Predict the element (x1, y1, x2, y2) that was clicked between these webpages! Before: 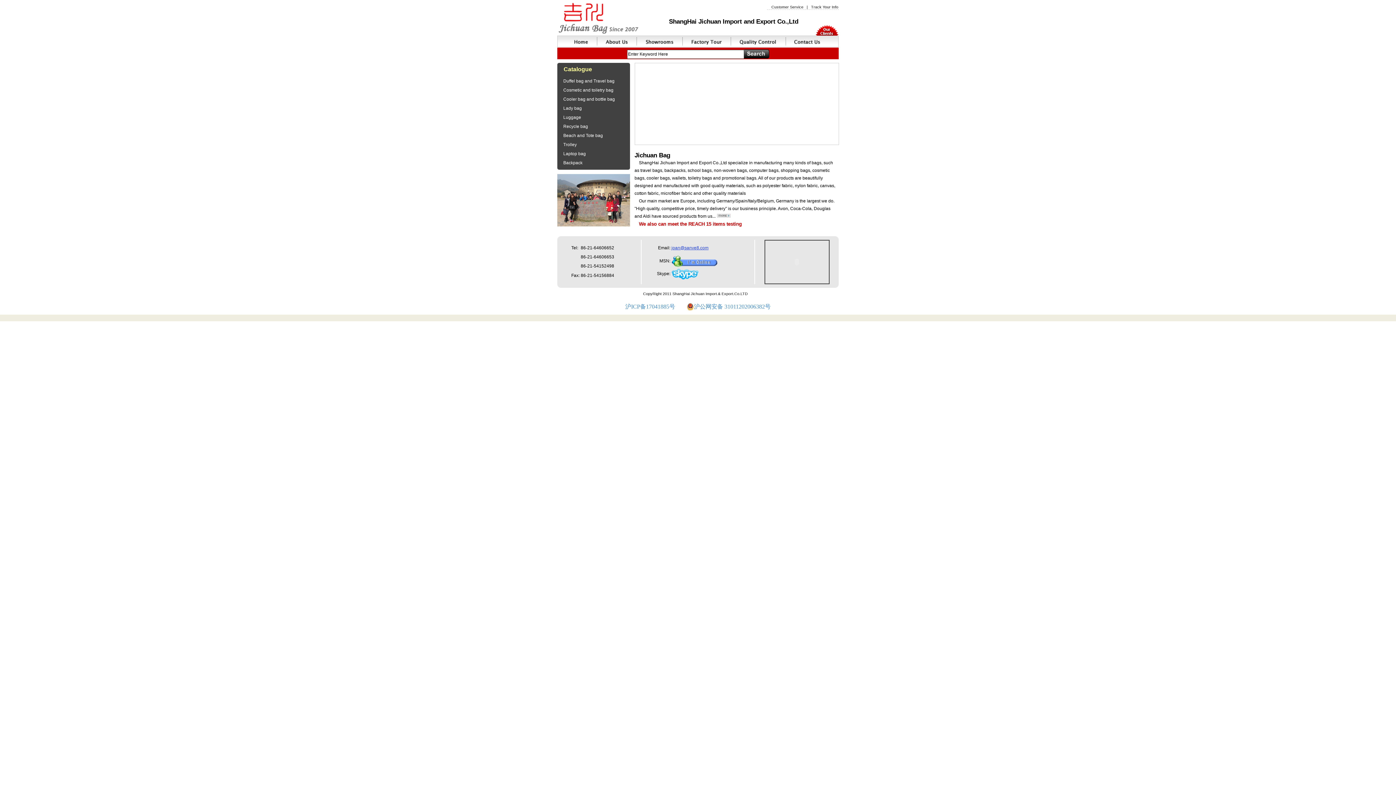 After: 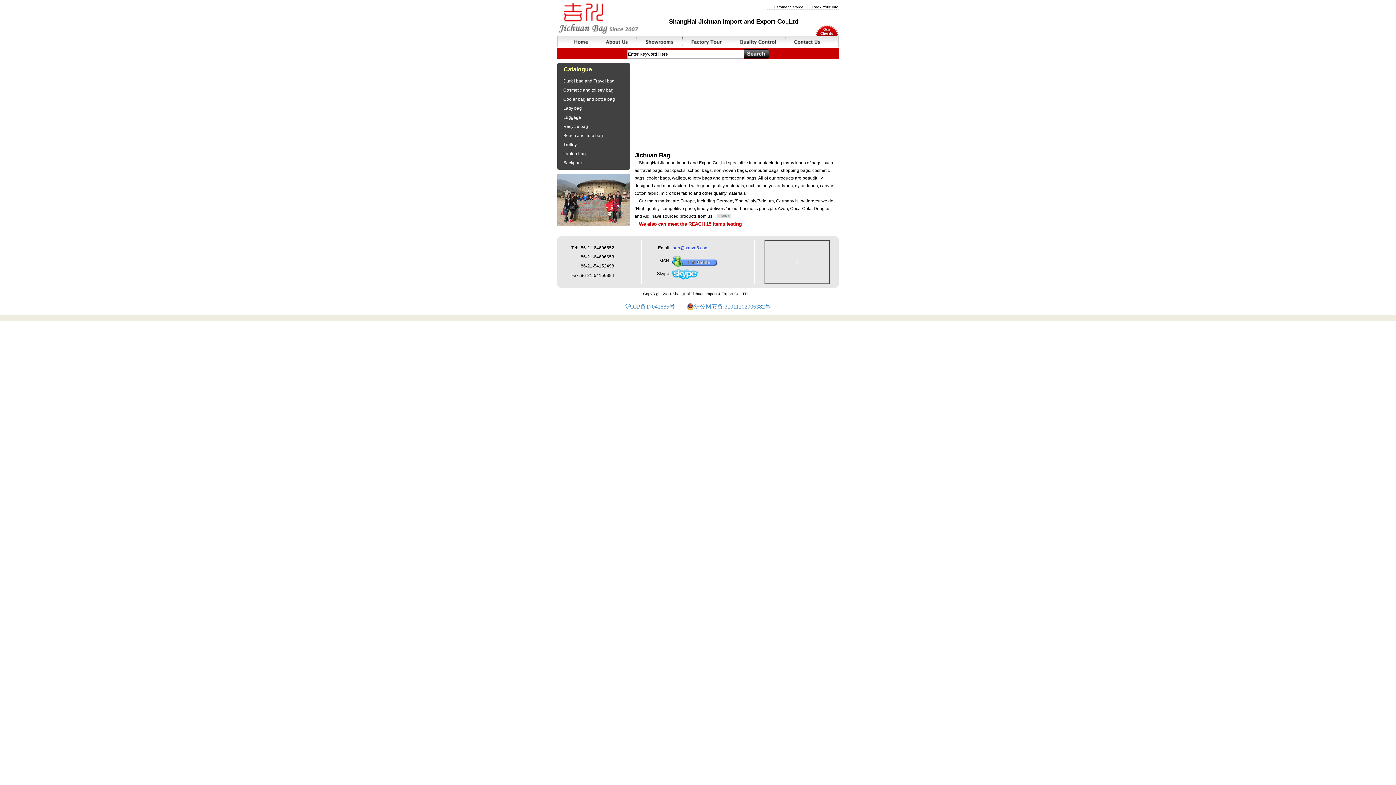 Action: bbox: (671, 264, 717, 269)